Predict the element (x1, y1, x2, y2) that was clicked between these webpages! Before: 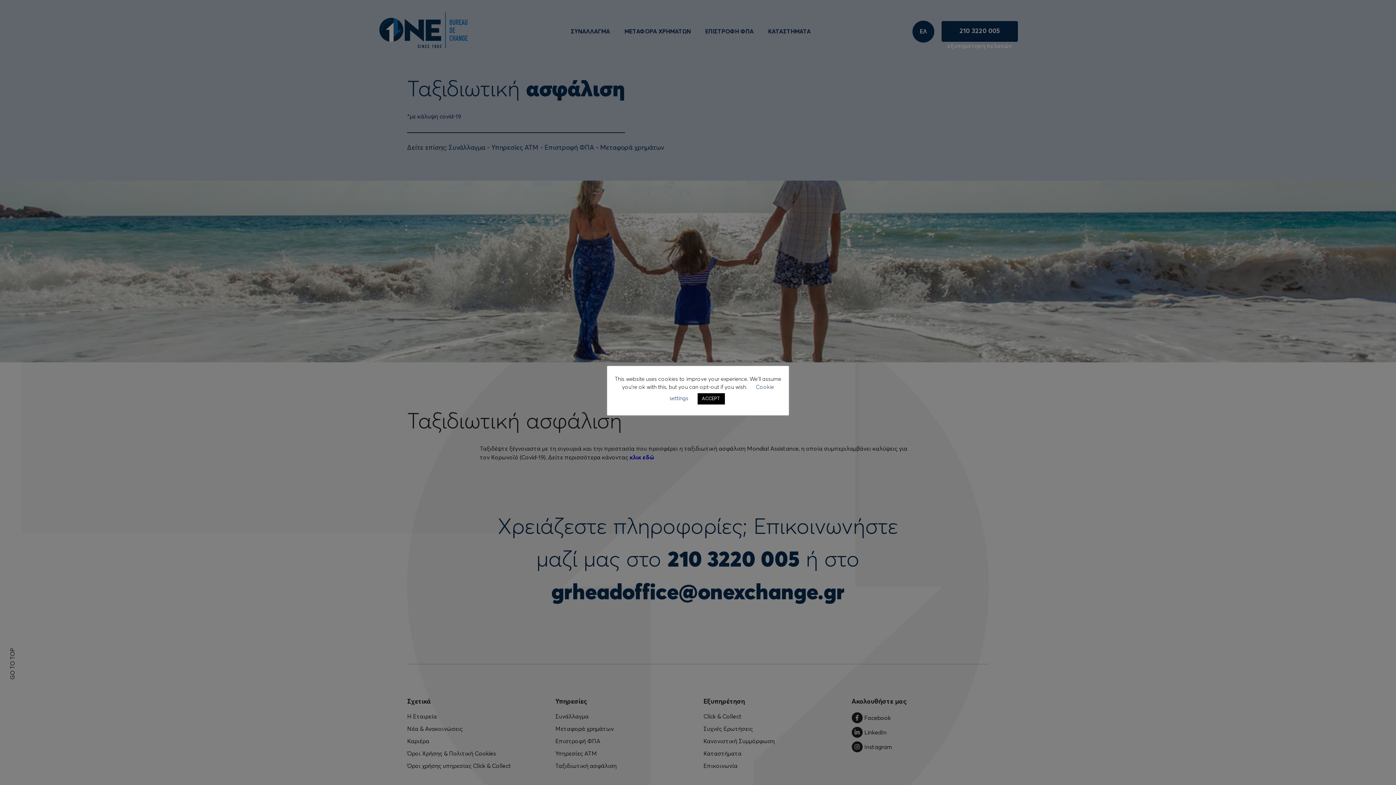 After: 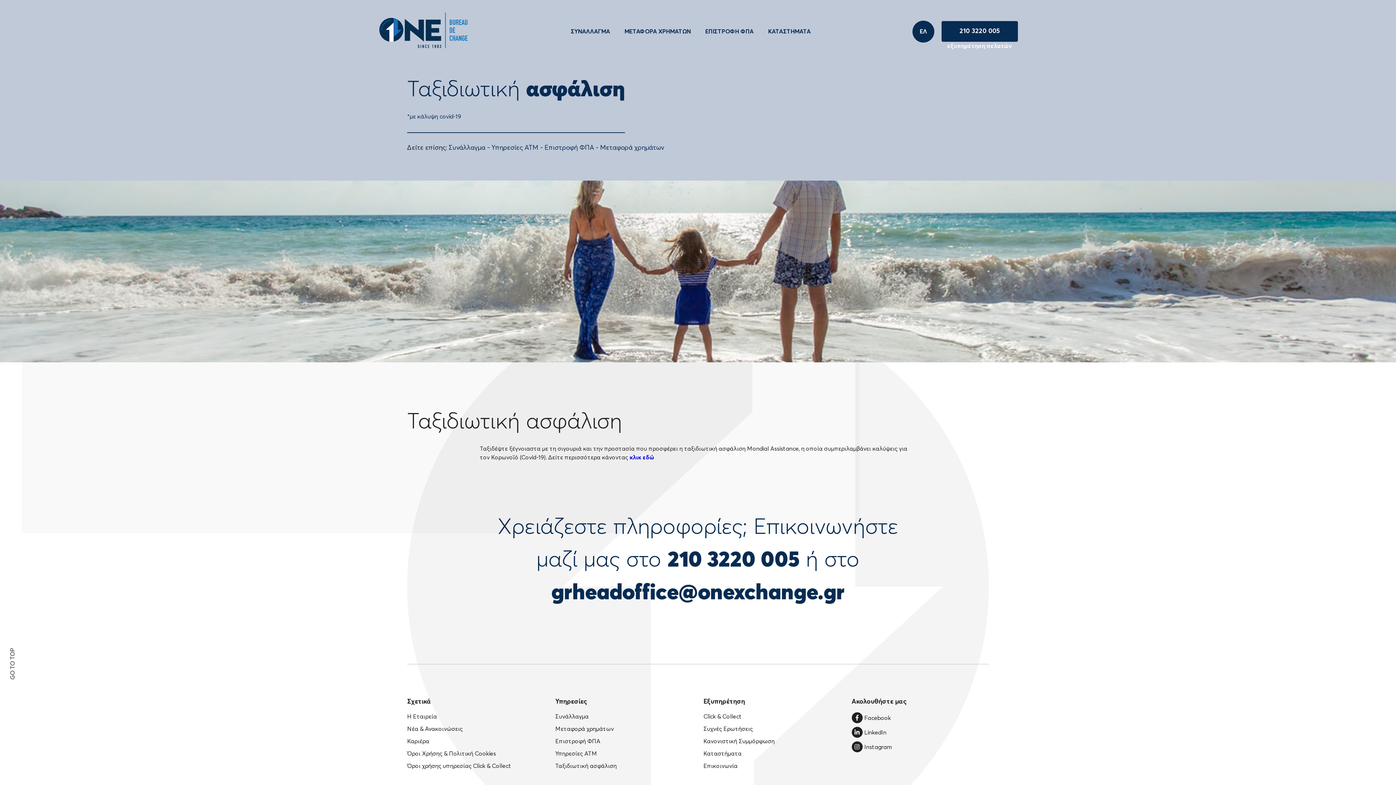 Action: bbox: (697, 393, 724, 404) label: ACCEPT